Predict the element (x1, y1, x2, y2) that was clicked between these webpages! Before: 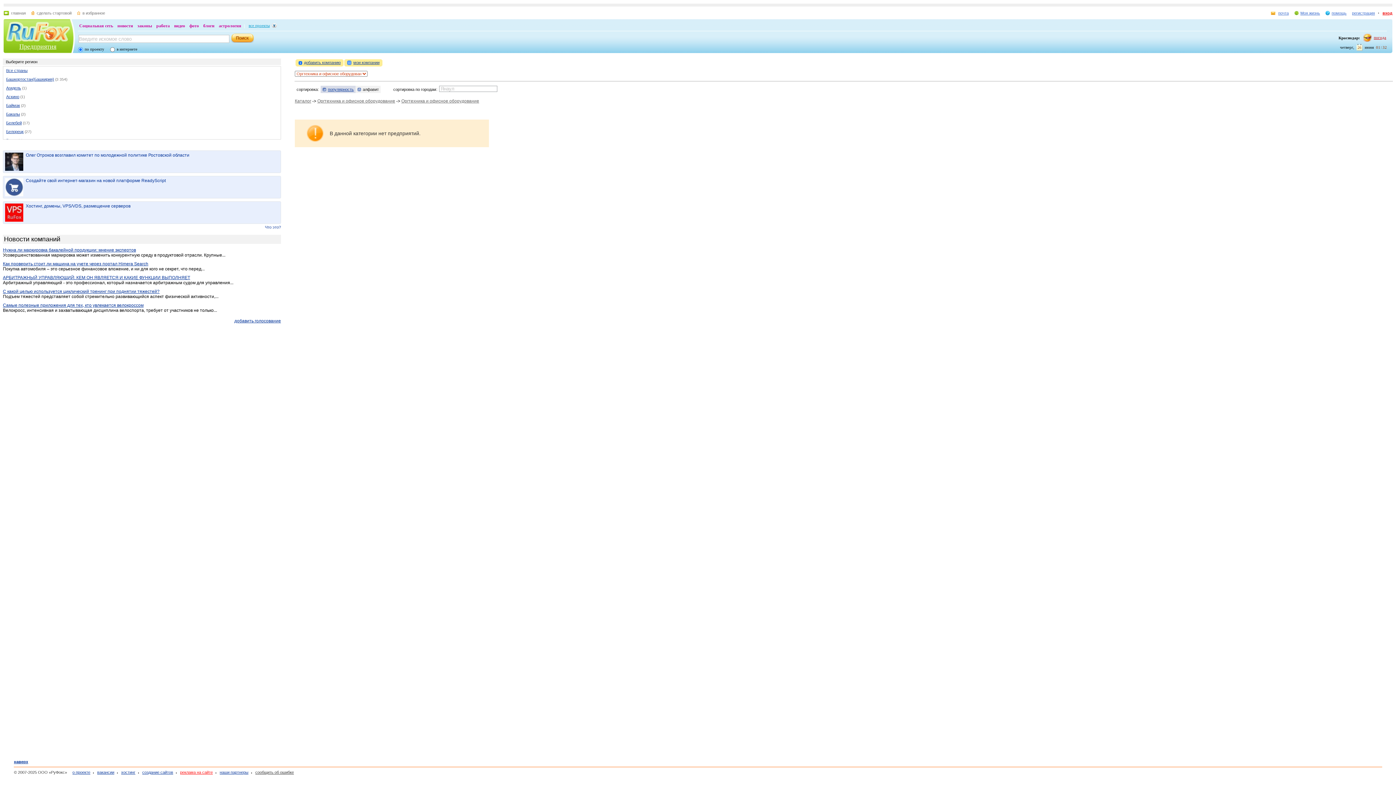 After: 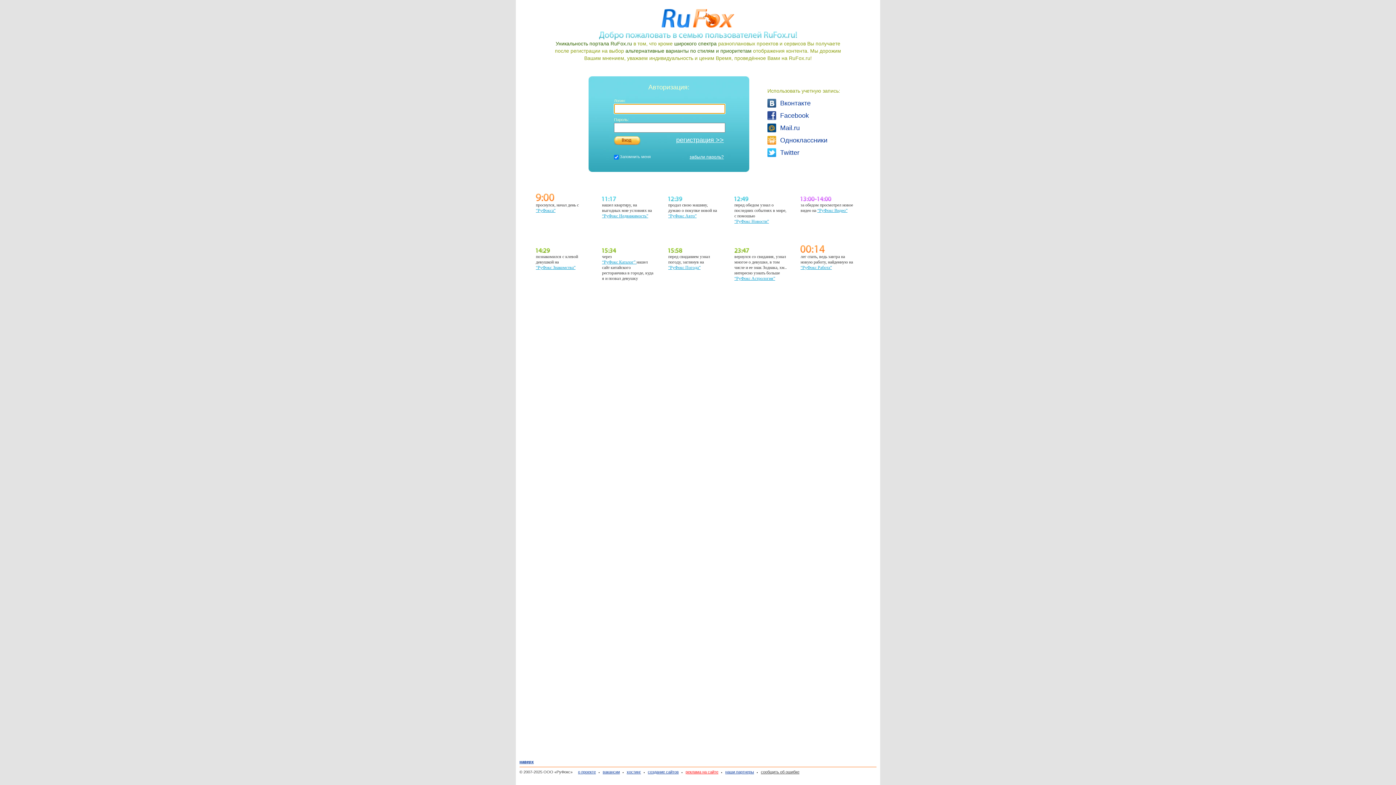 Action: bbox: (347, 60, 379, 65) label: мои компании